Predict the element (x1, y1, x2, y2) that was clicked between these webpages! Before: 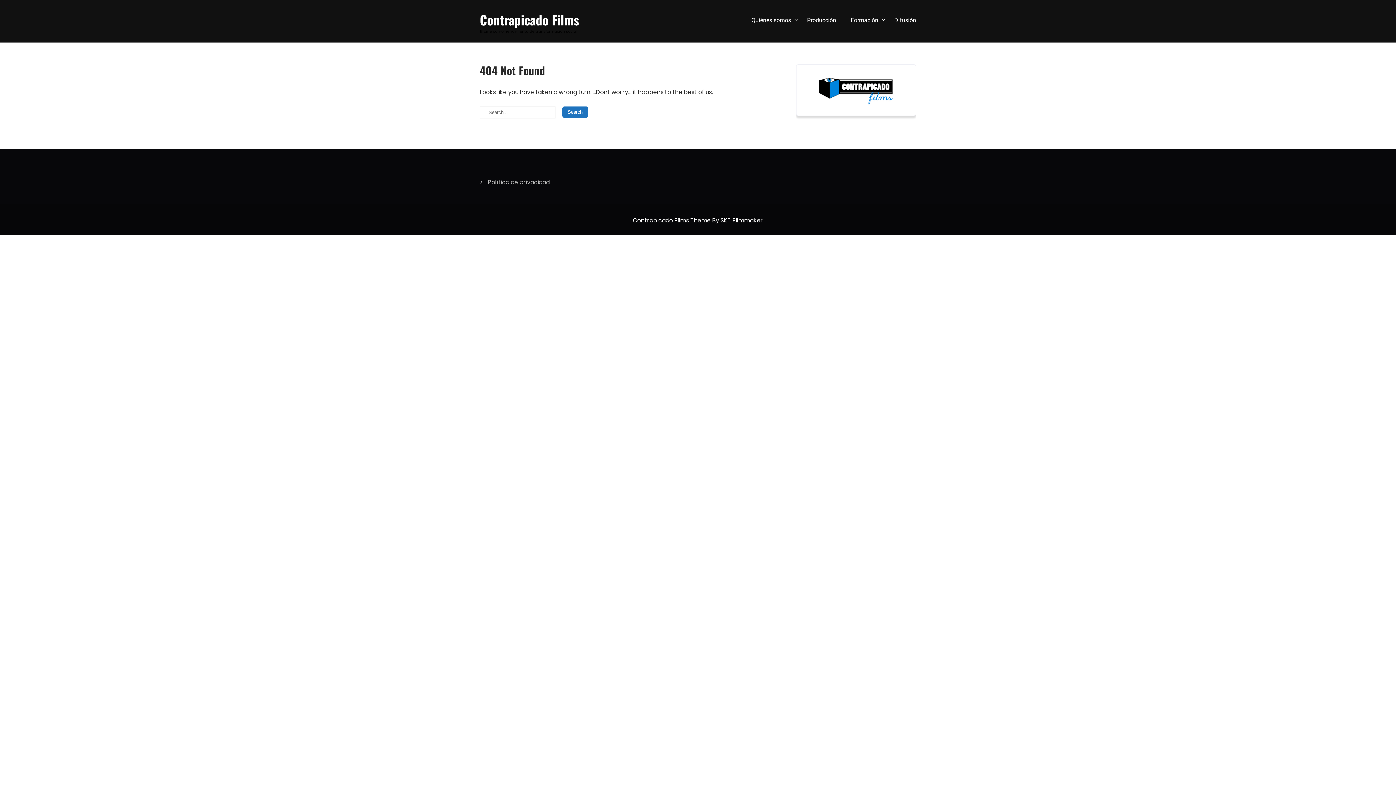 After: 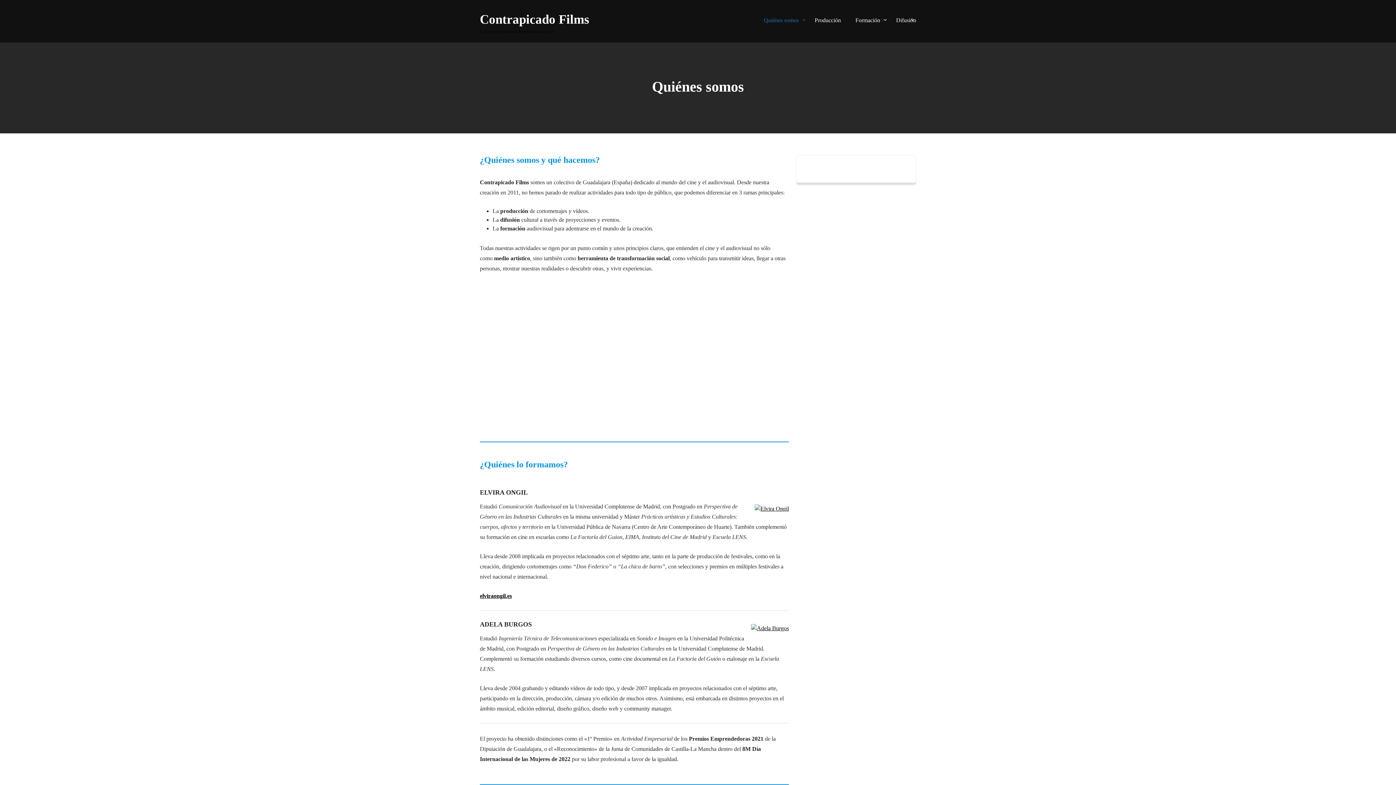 Action: bbox: (744, 0, 800, 40) label: Quiénes somos